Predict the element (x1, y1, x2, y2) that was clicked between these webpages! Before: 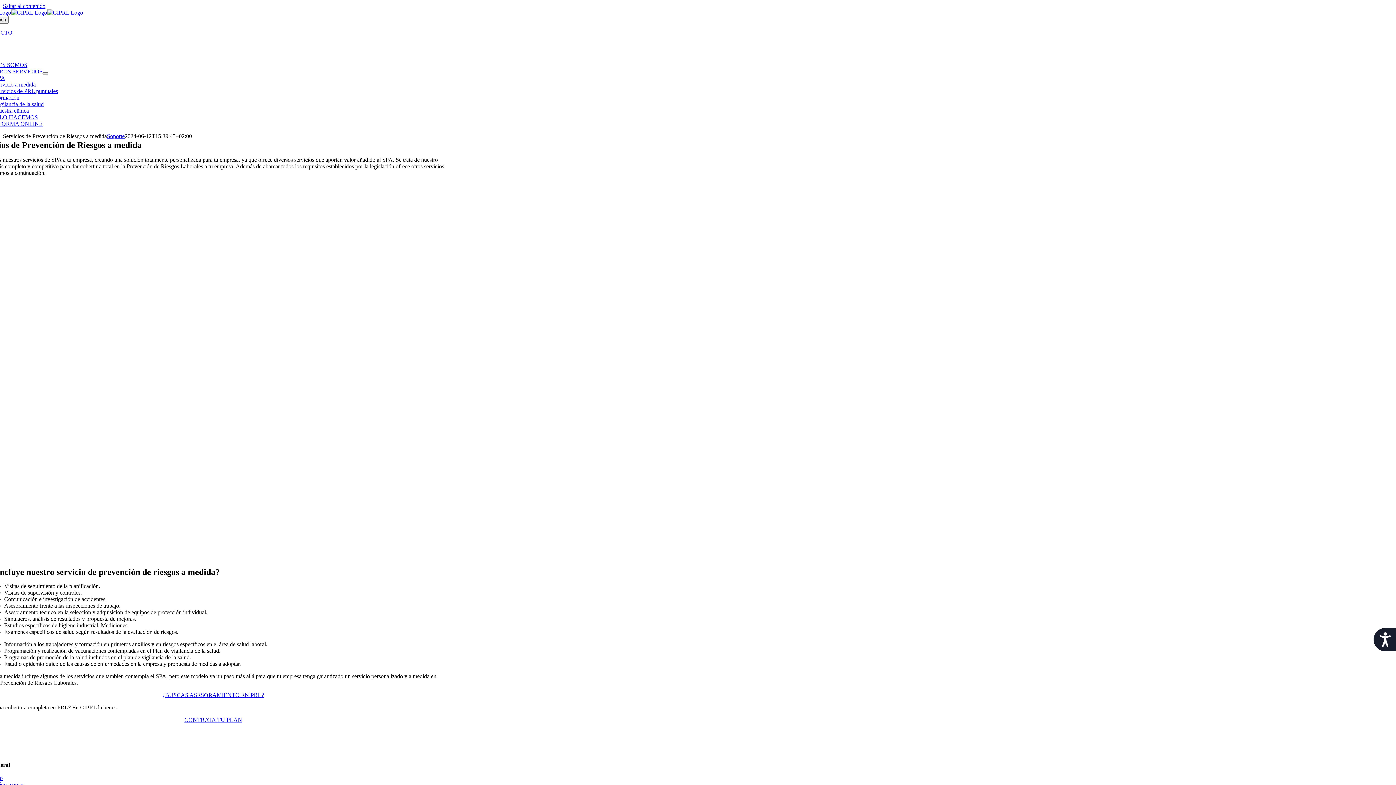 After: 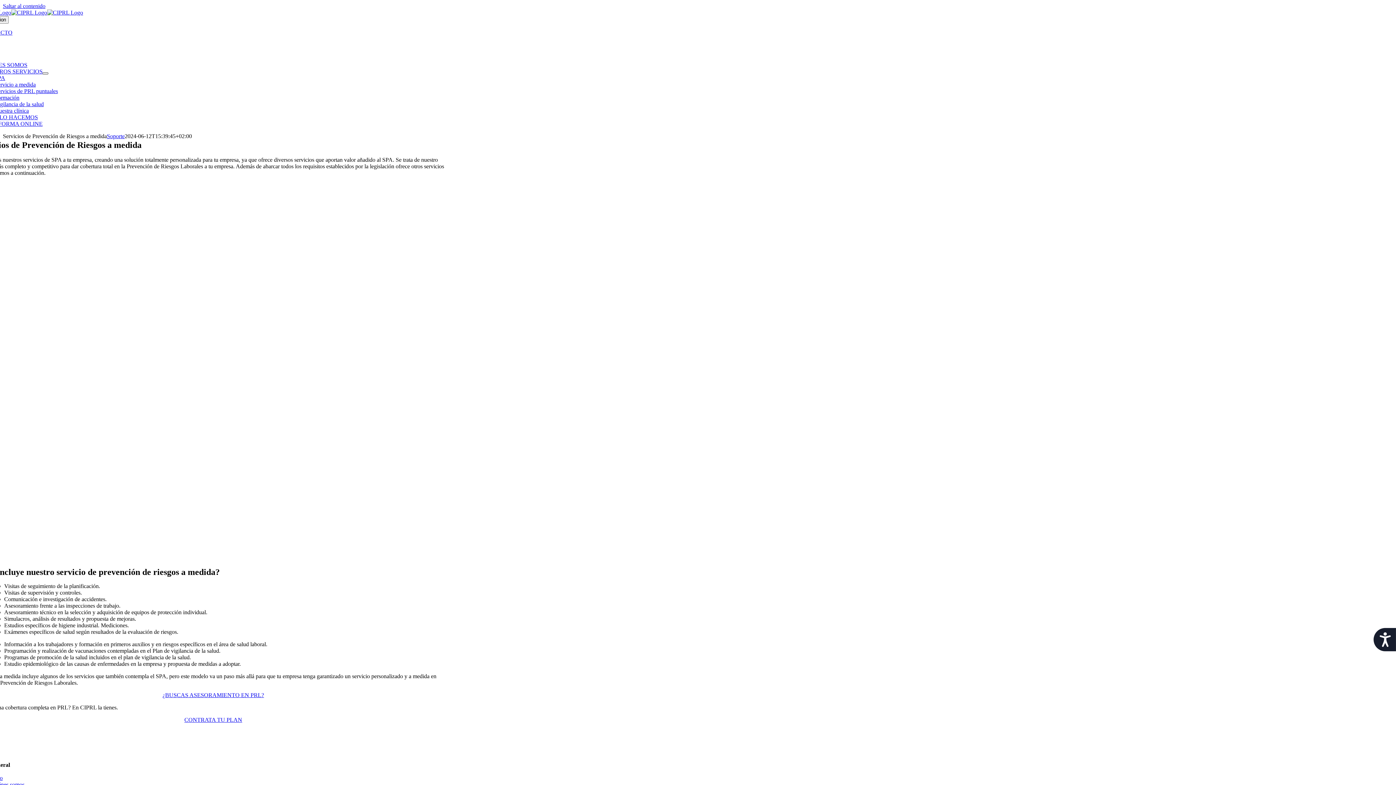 Action: label: Open submenu of NUESTROS SERVICIOS bbox: (42, 72, 48, 74)